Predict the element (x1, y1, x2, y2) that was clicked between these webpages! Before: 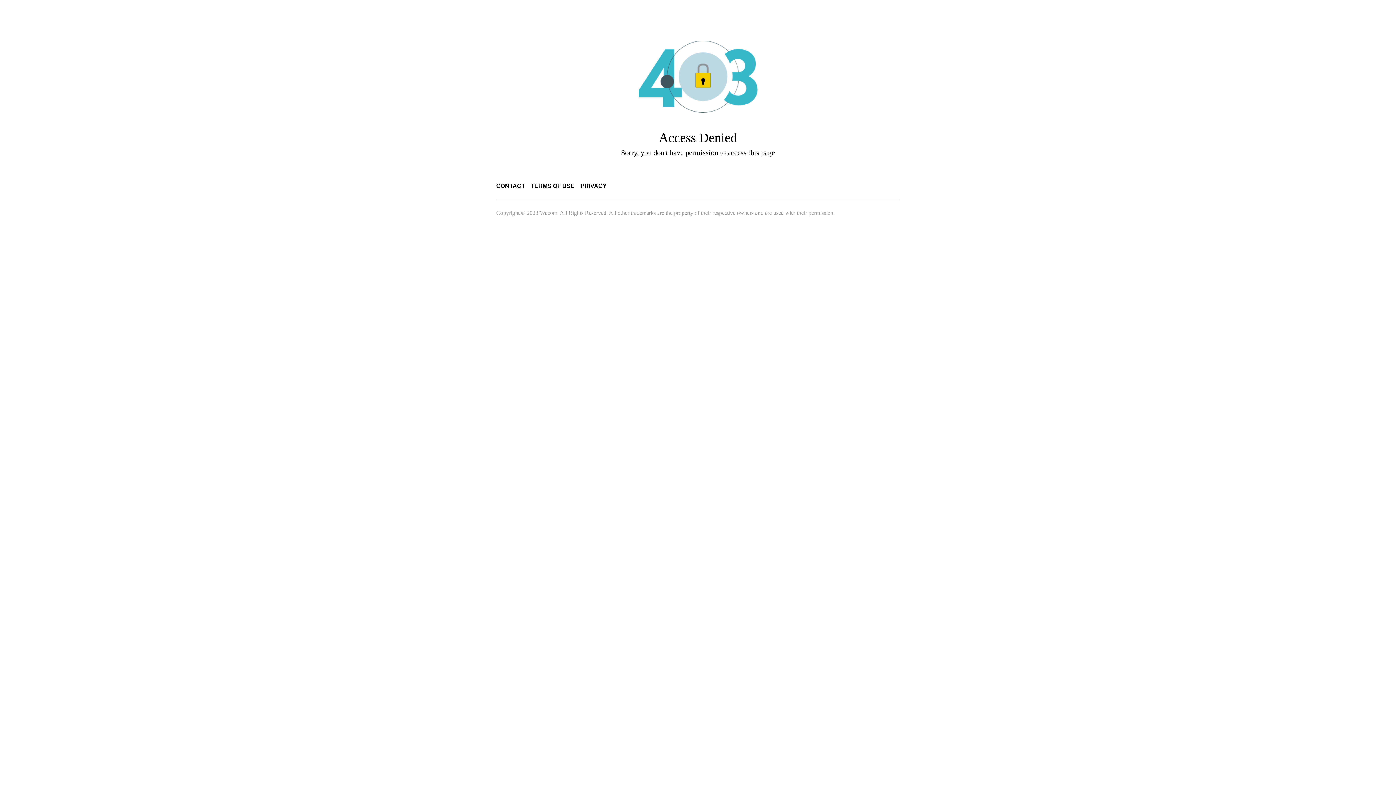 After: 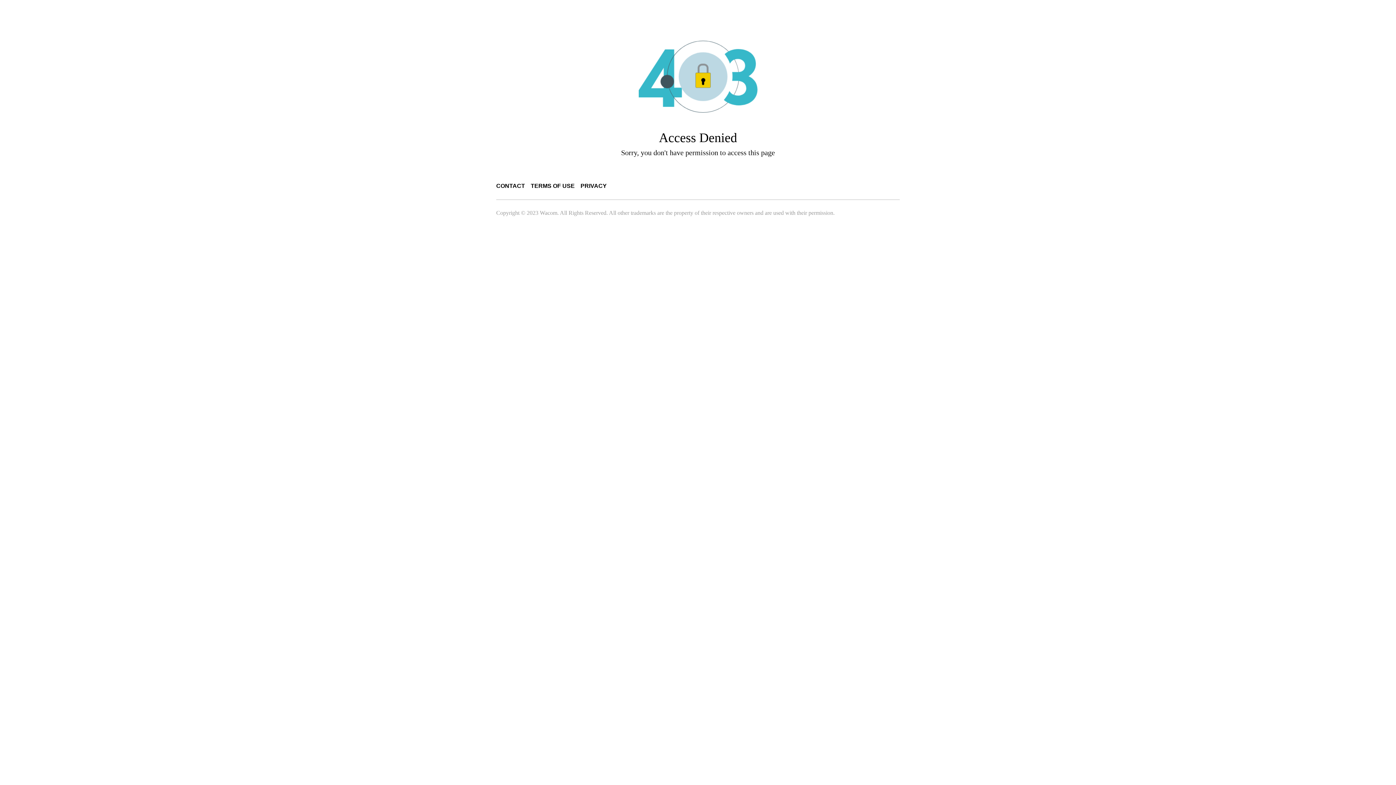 Action: bbox: (580, 182, 606, 189) label: PRIVACY